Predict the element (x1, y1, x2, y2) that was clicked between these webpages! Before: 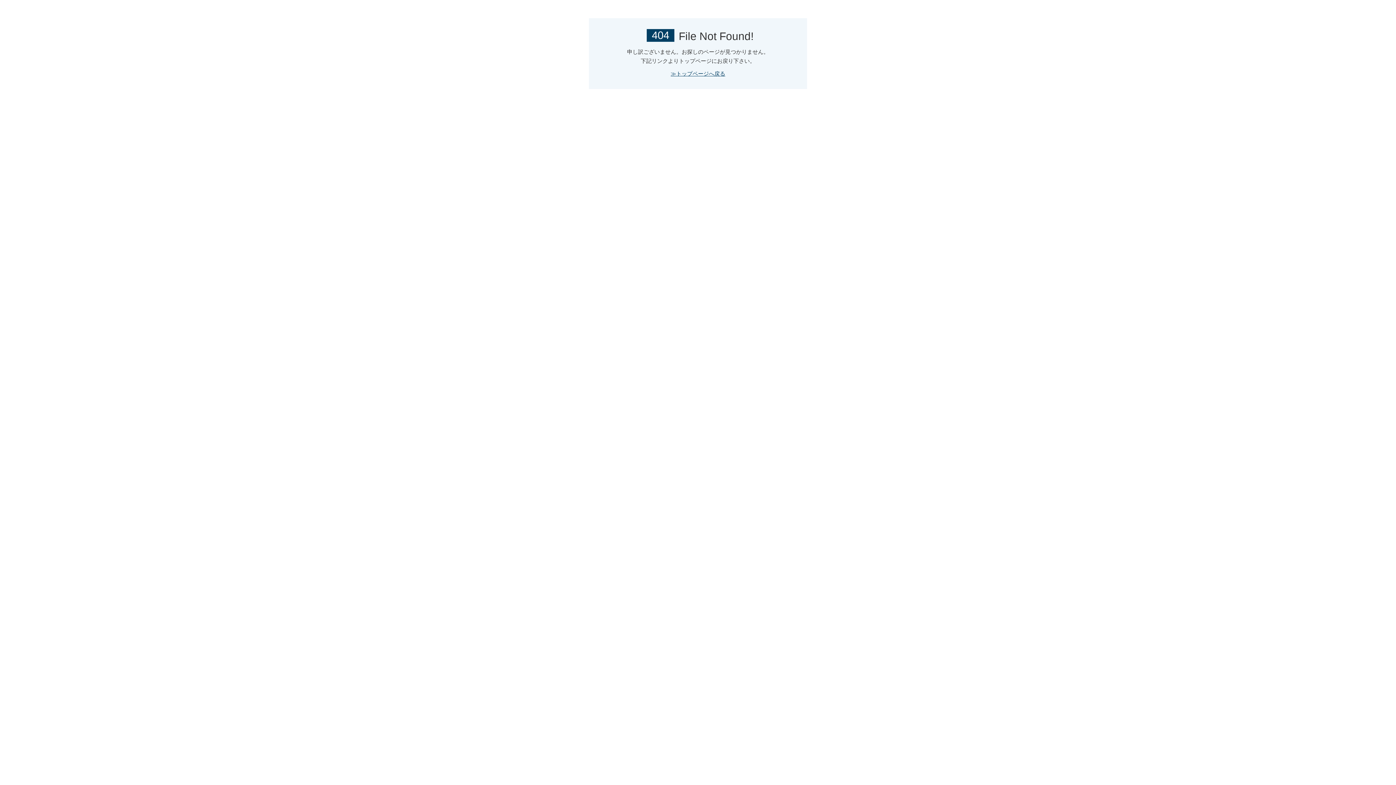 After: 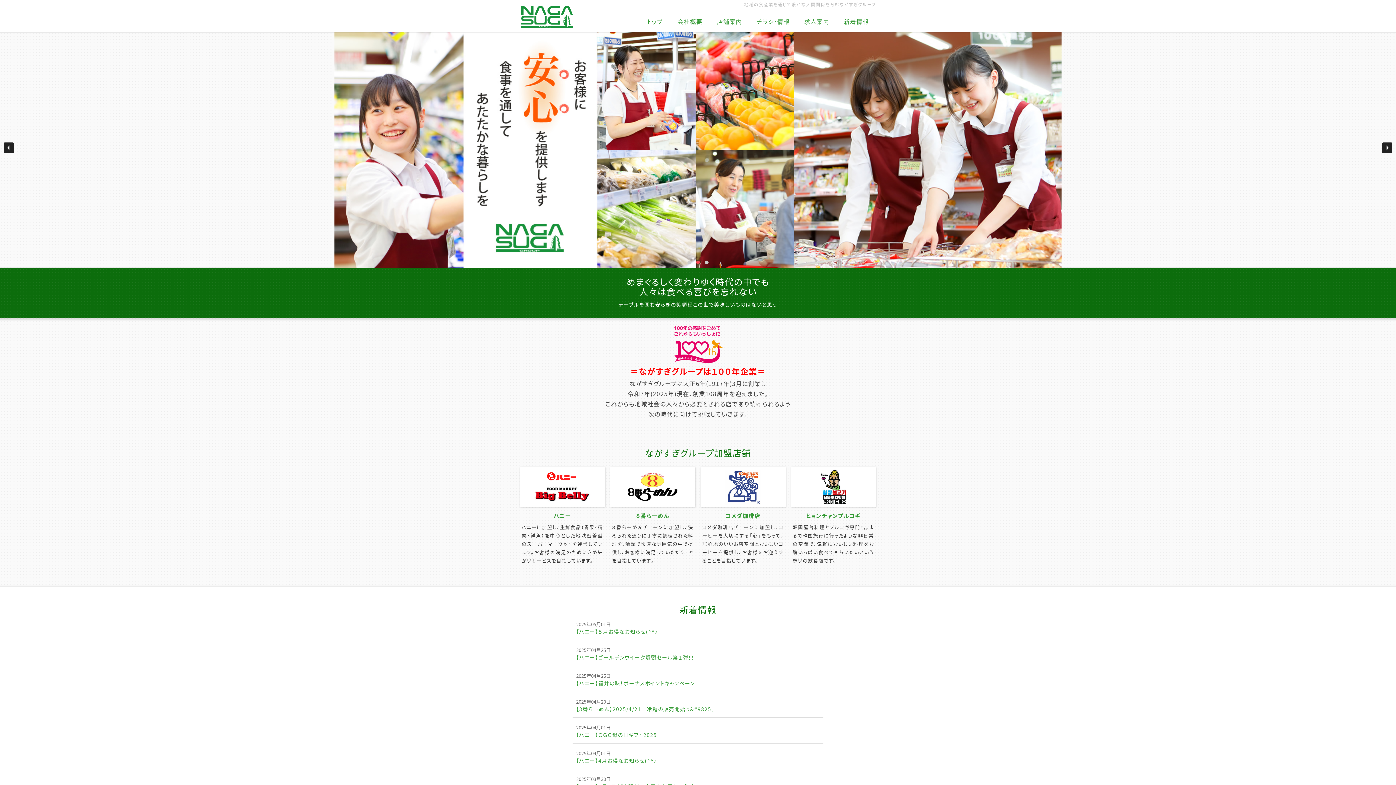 Action: bbox: (670, 70, 725, 76) label: ≫トップページへ戻る